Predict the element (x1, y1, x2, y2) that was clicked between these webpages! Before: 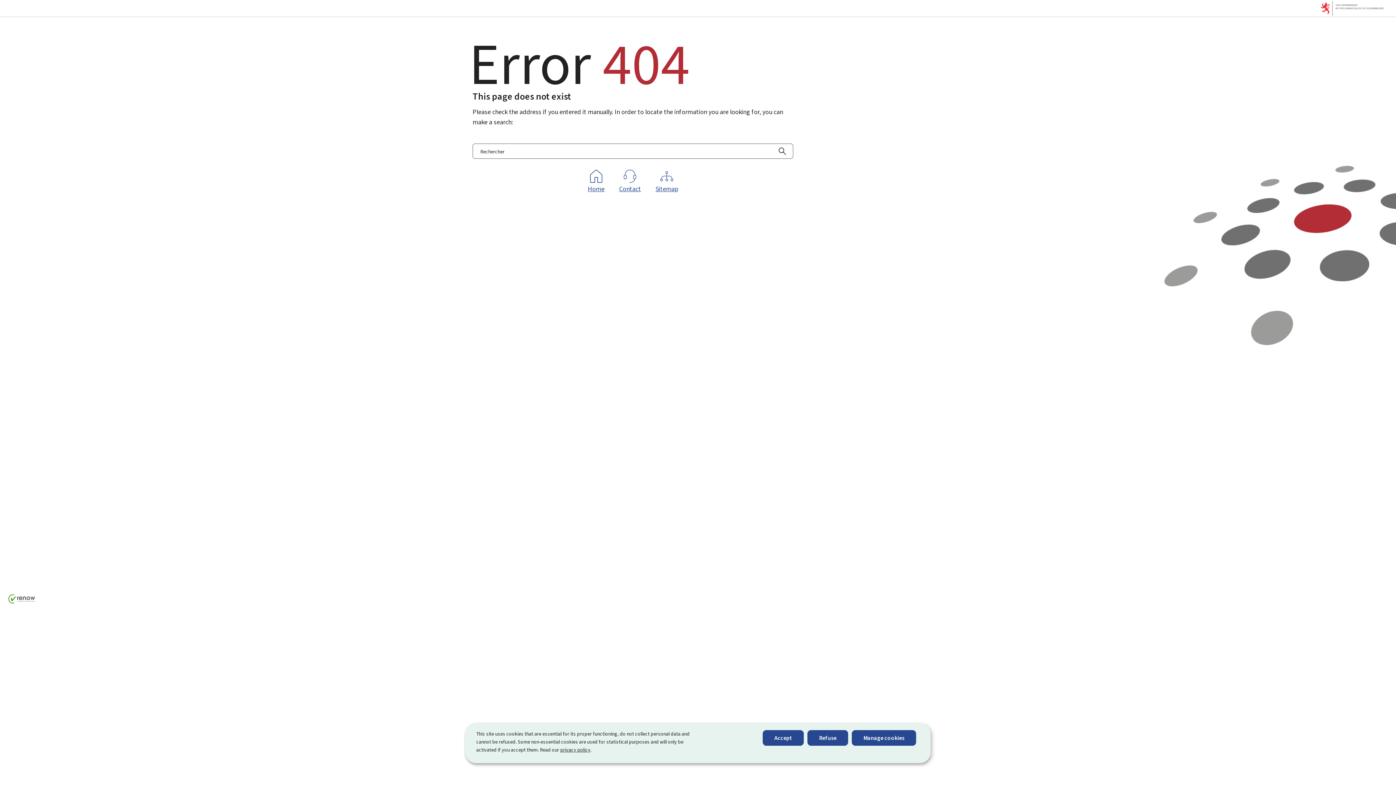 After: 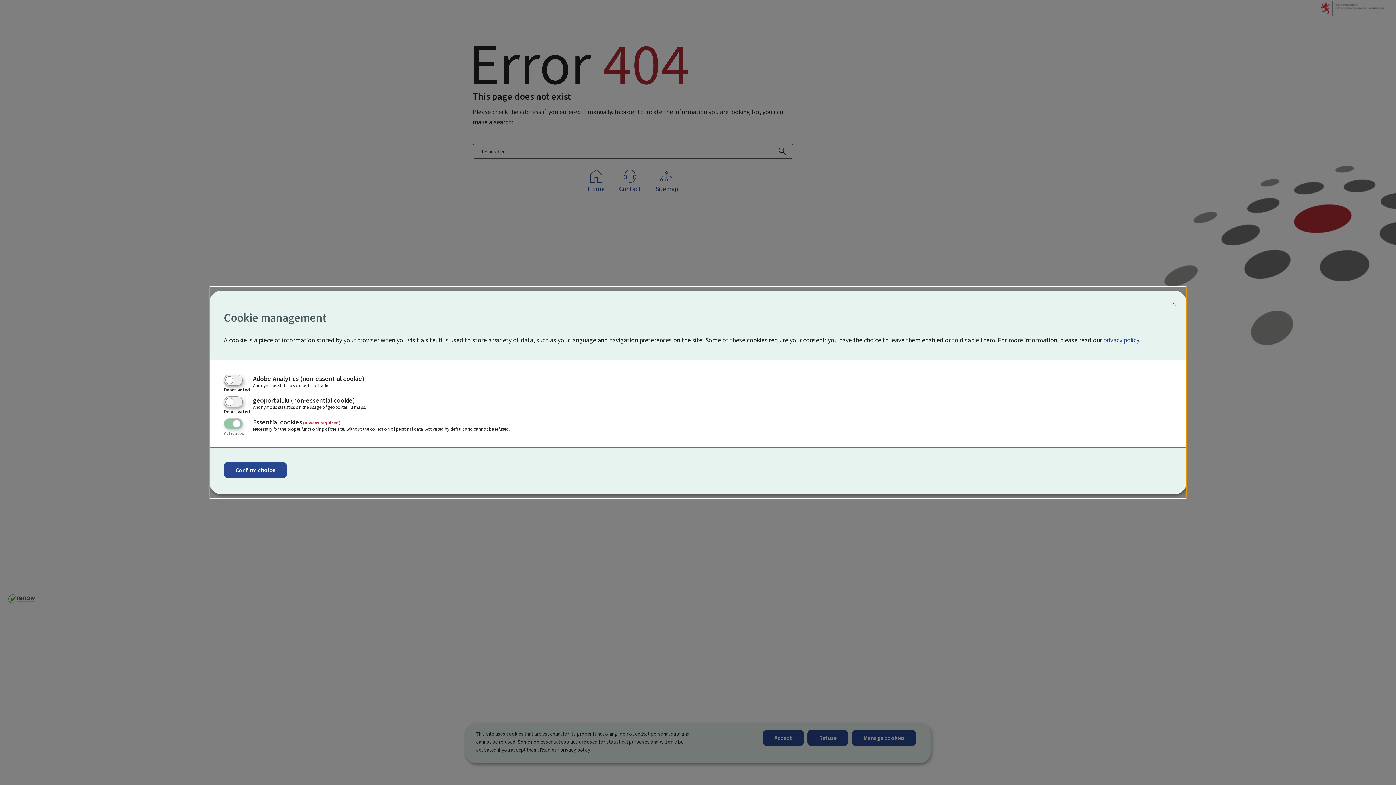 Action: bbox: (852, 730, 916, 746) label: Manage cookies